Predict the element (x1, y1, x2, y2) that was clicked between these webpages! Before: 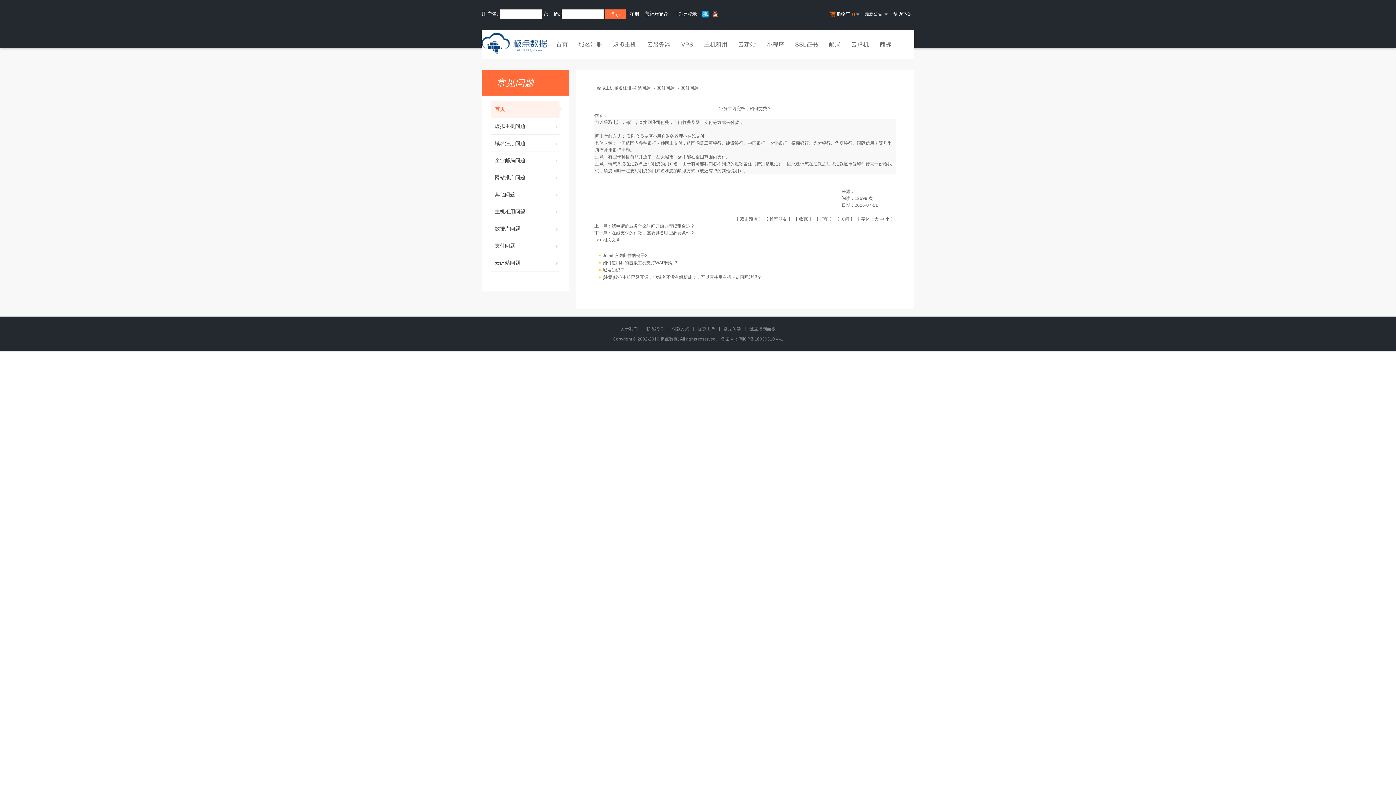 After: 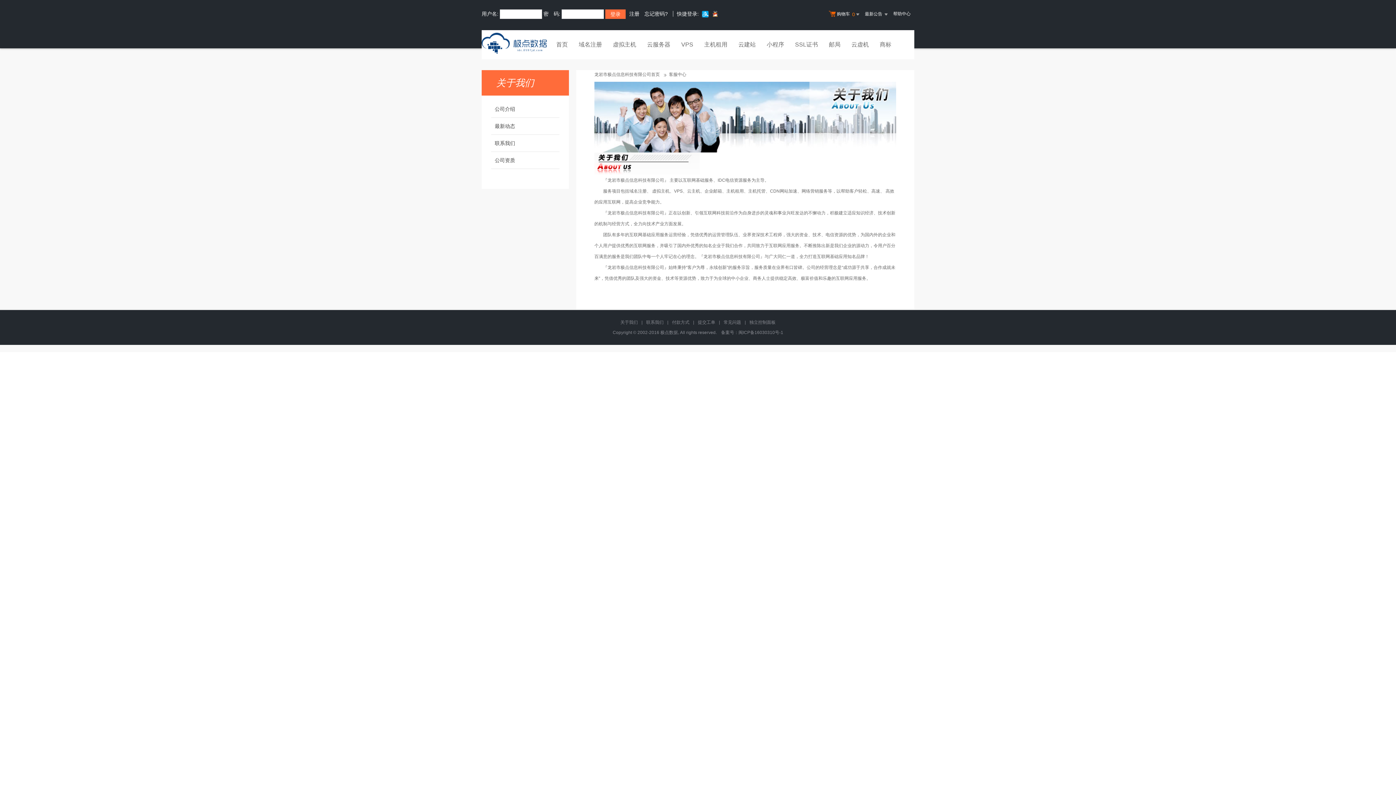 Action: bbox: (620, 326, 638, 331) label: 关于我们